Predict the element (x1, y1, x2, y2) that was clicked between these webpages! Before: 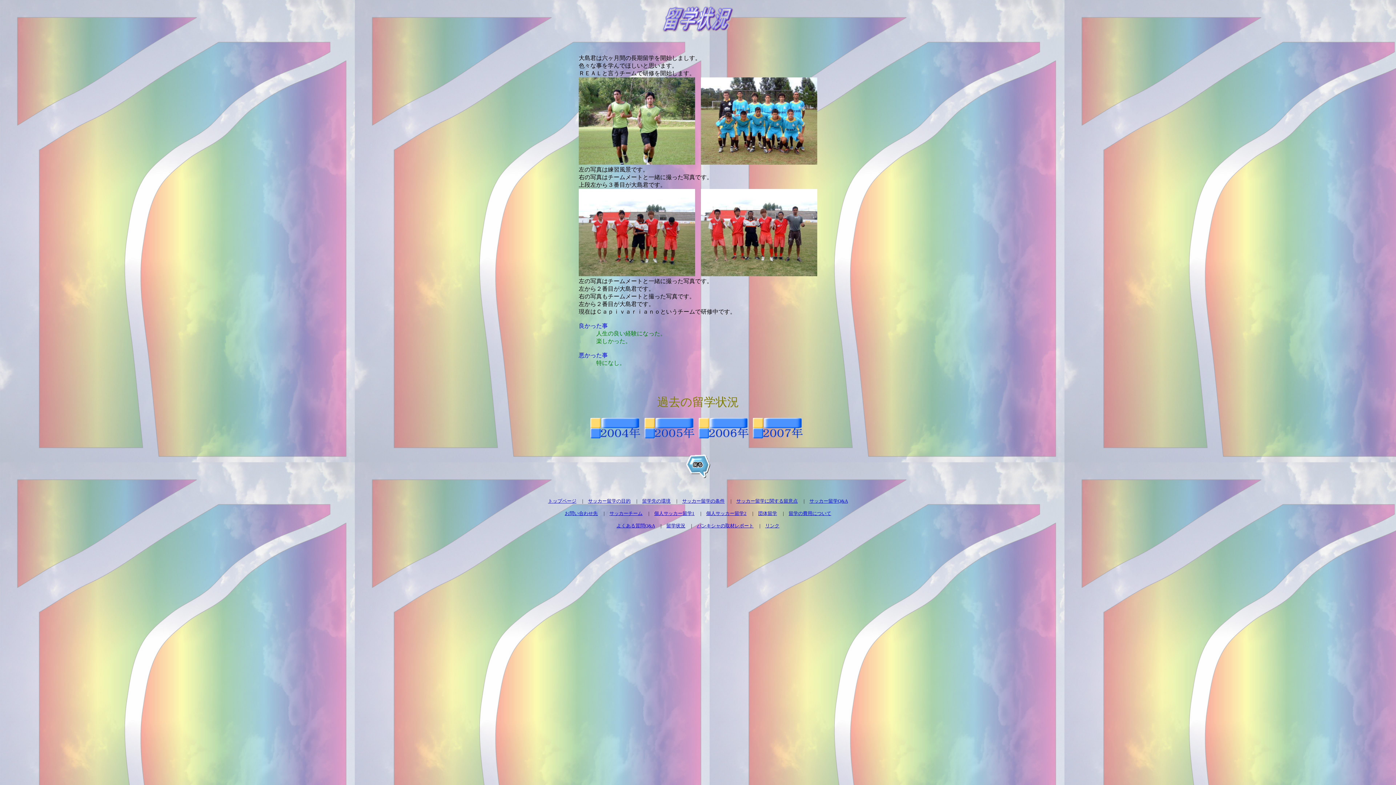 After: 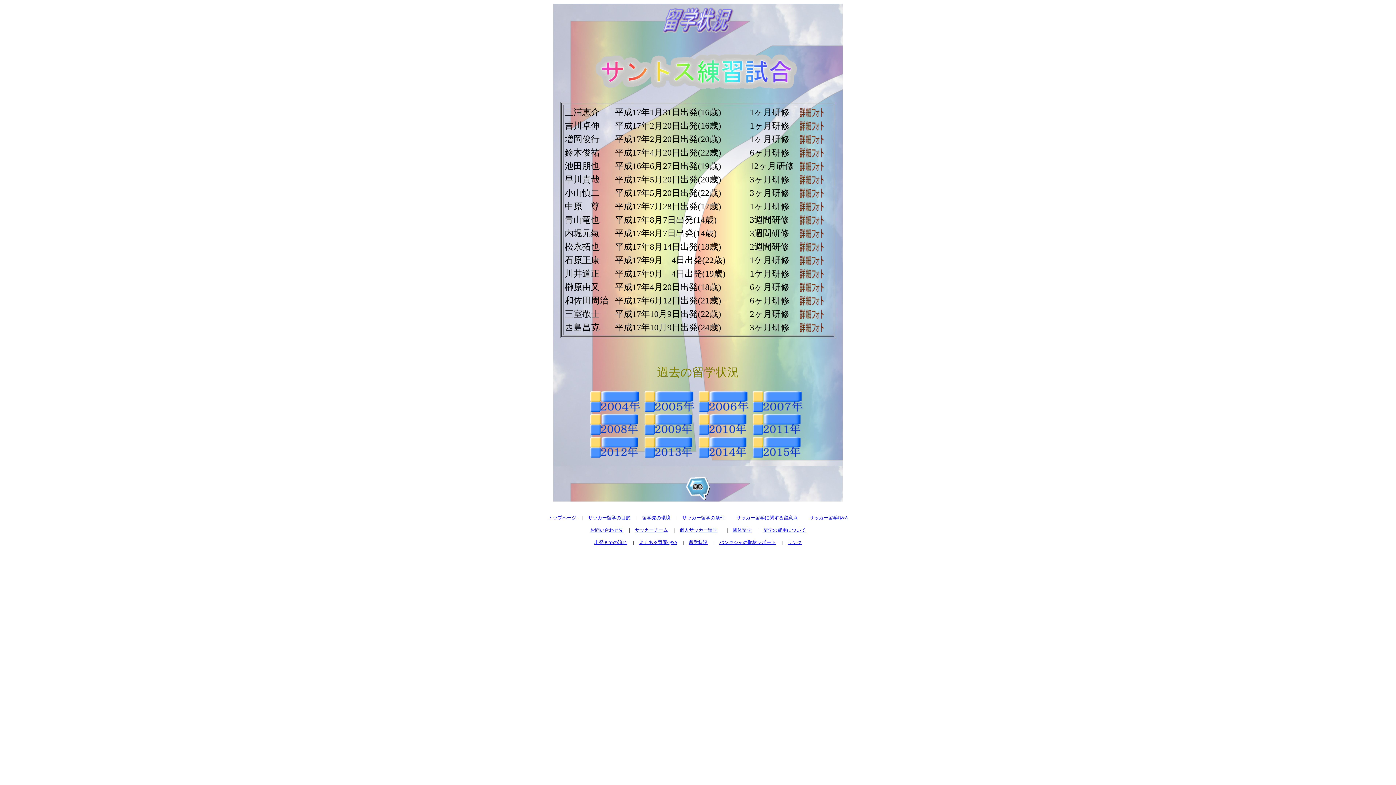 Action: bbox: (644, 434, 697, 440)